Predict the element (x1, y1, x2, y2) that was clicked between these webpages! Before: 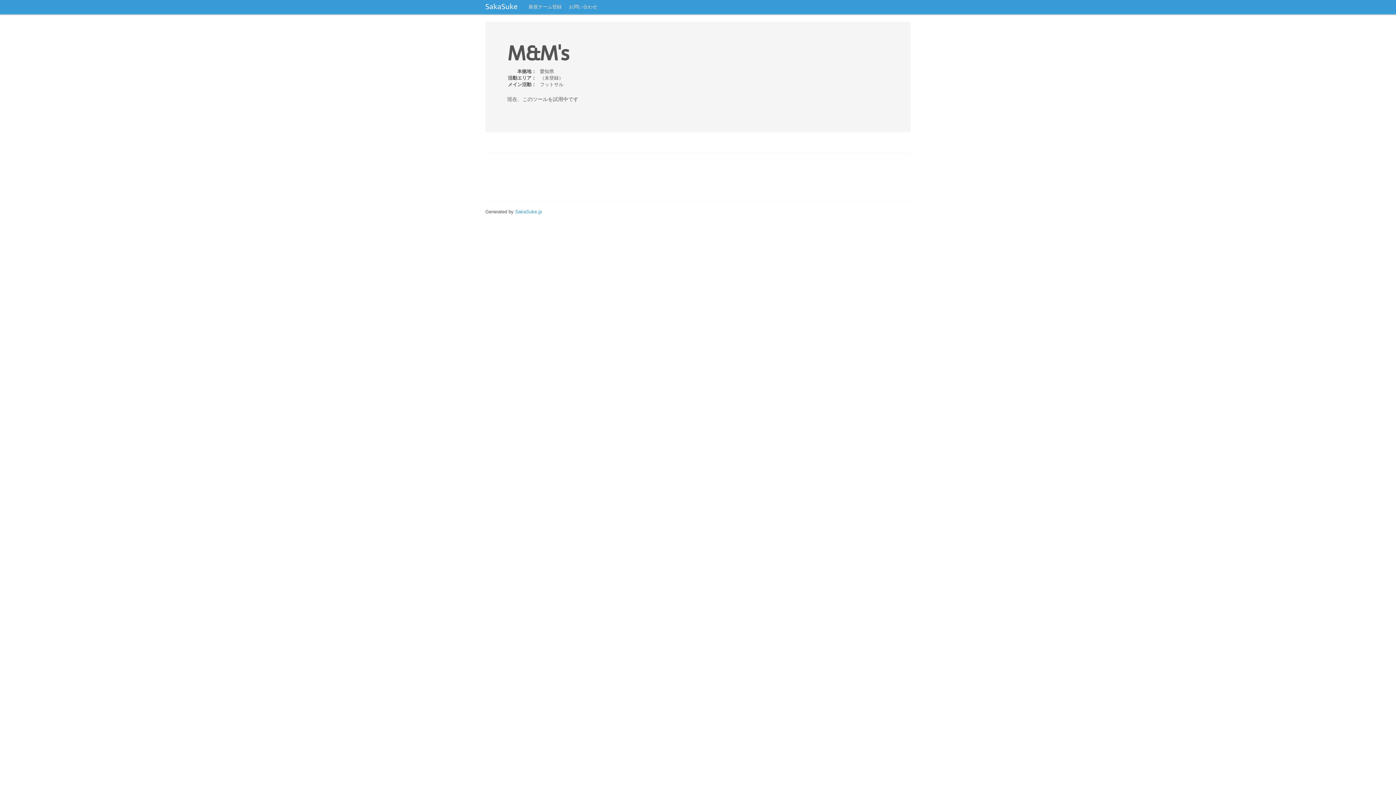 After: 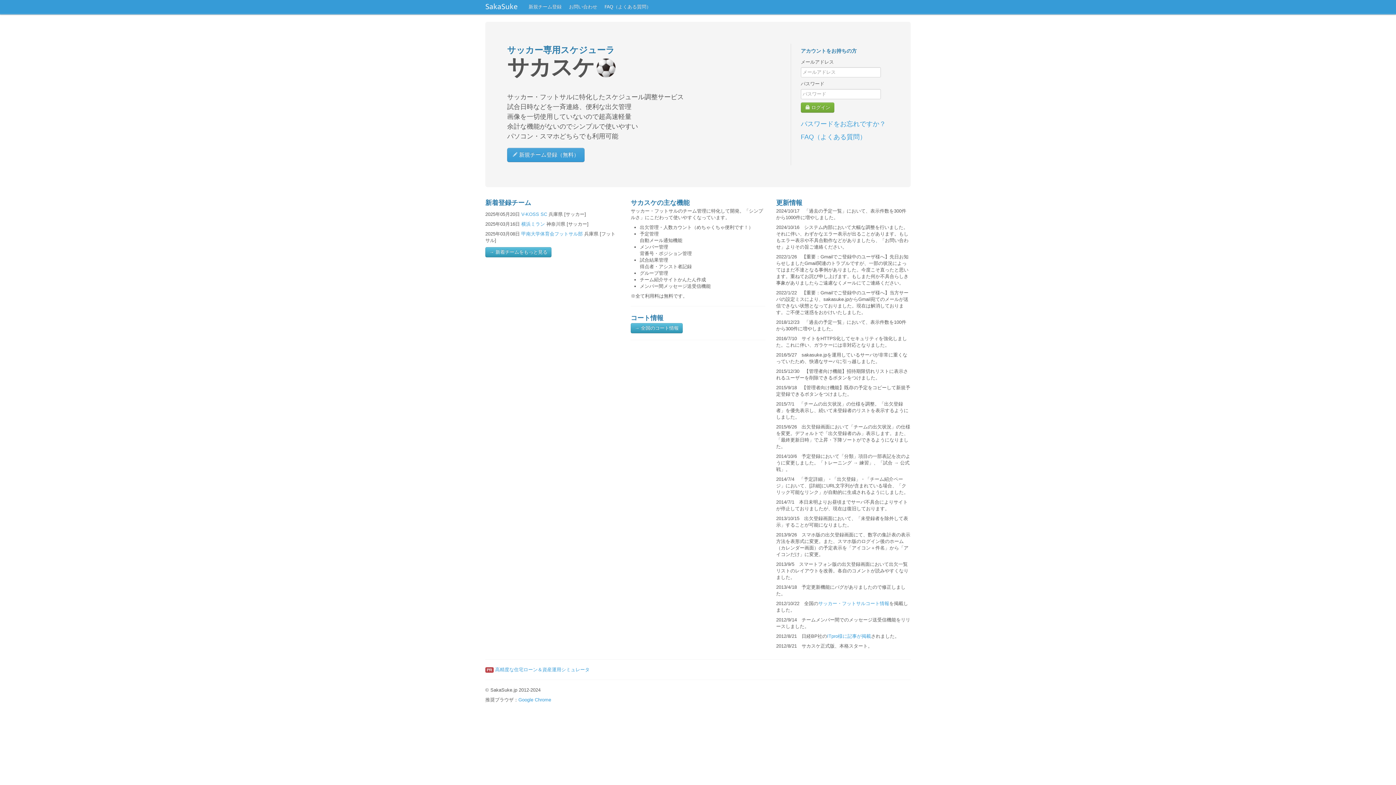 Action: label: SakaSuke bbox: (478, 0, 525, 14)